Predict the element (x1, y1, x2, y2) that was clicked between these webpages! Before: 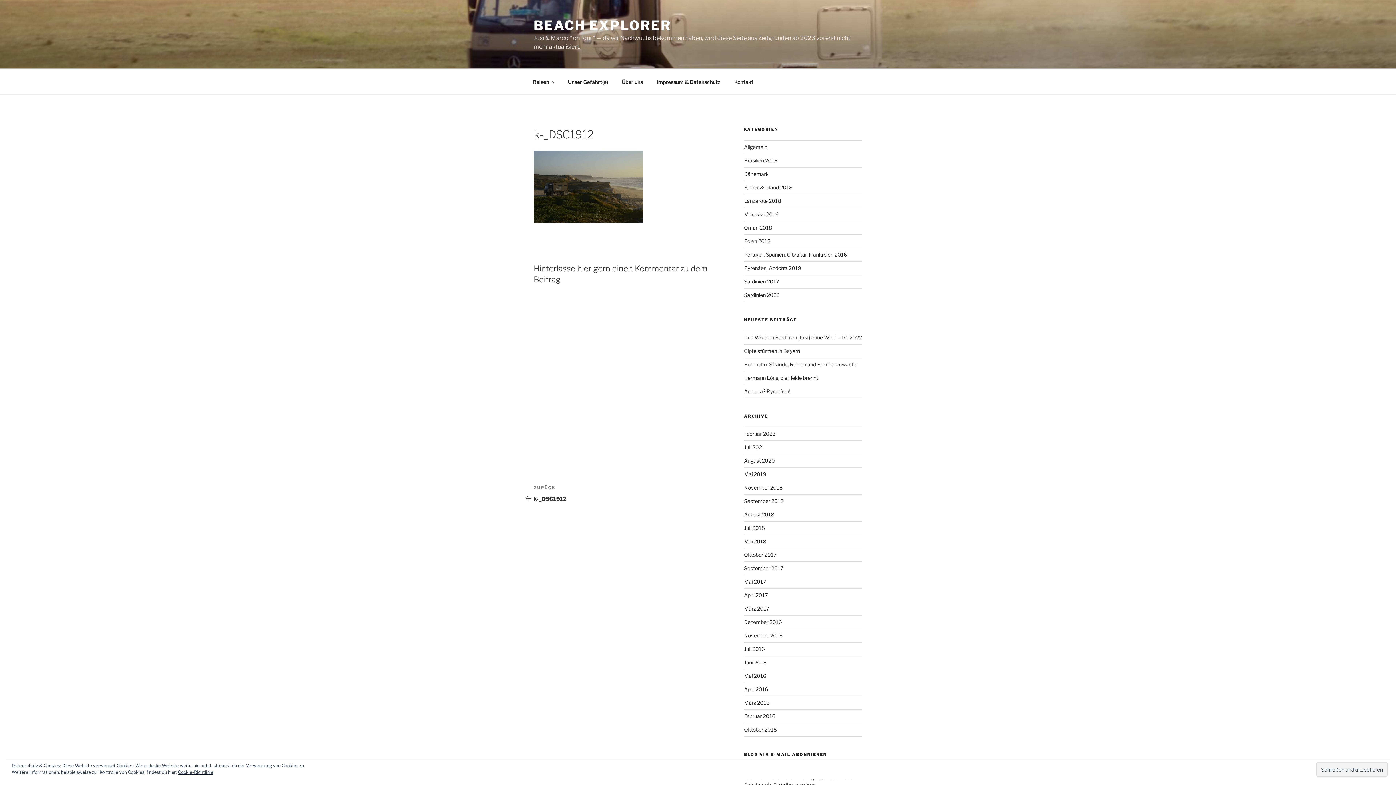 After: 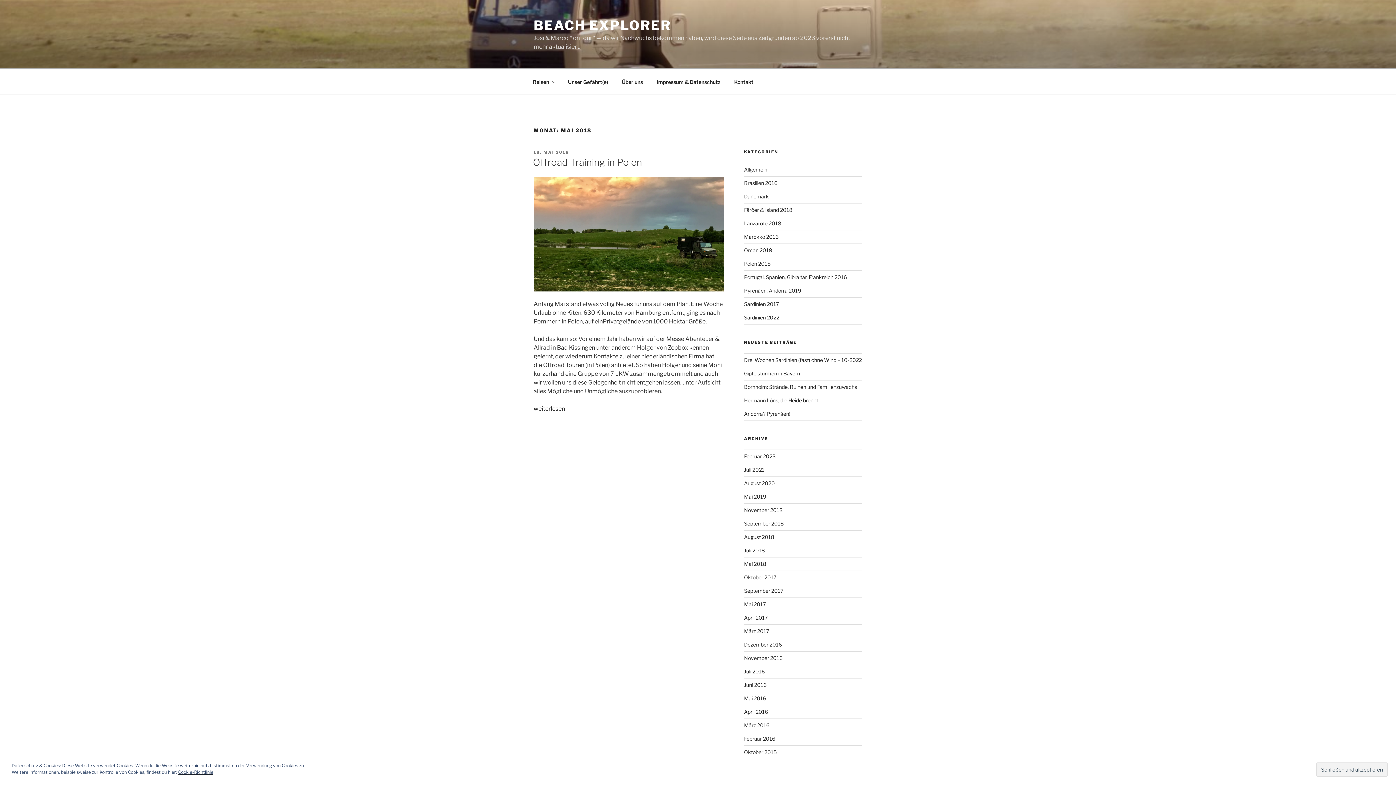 Action: label: Mai 2018 bbox: (744, 538, 766, 544)